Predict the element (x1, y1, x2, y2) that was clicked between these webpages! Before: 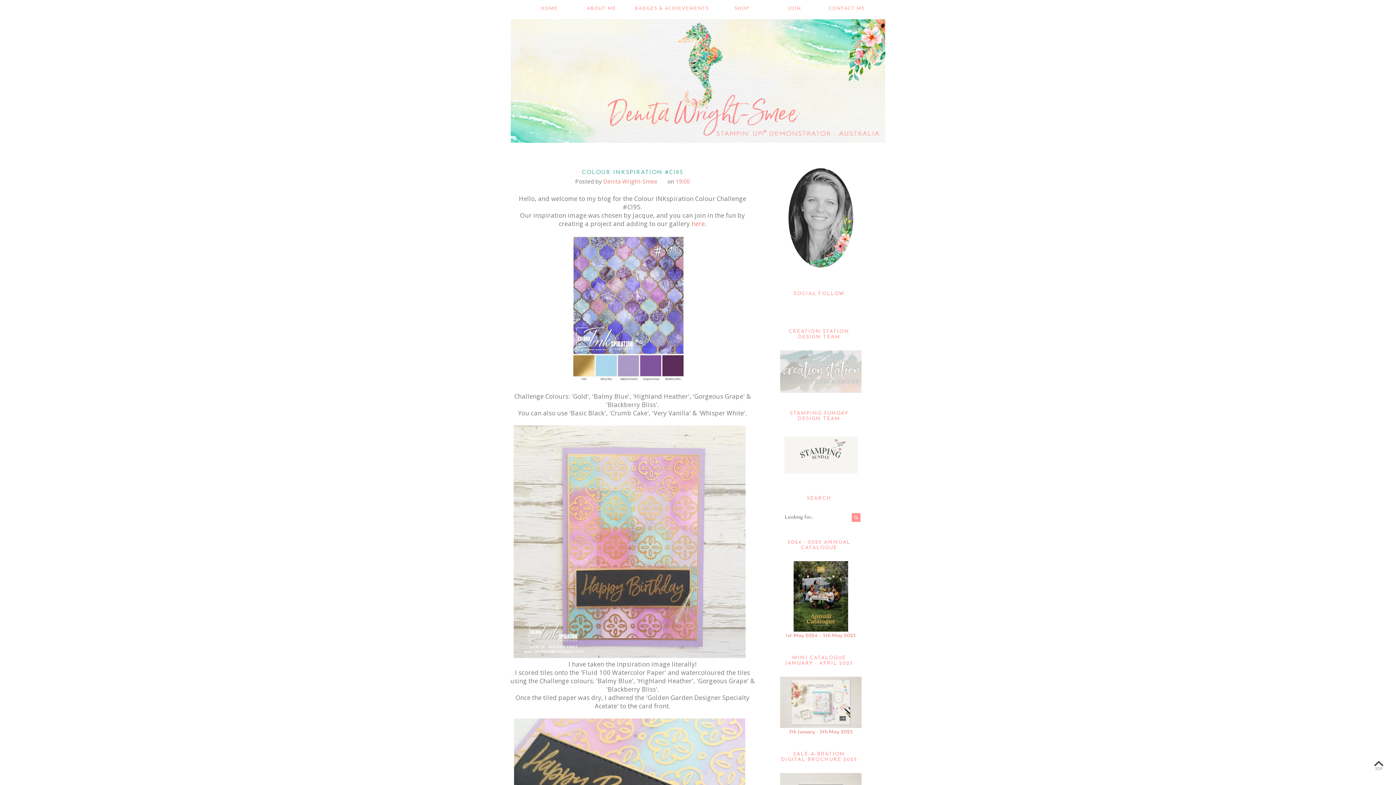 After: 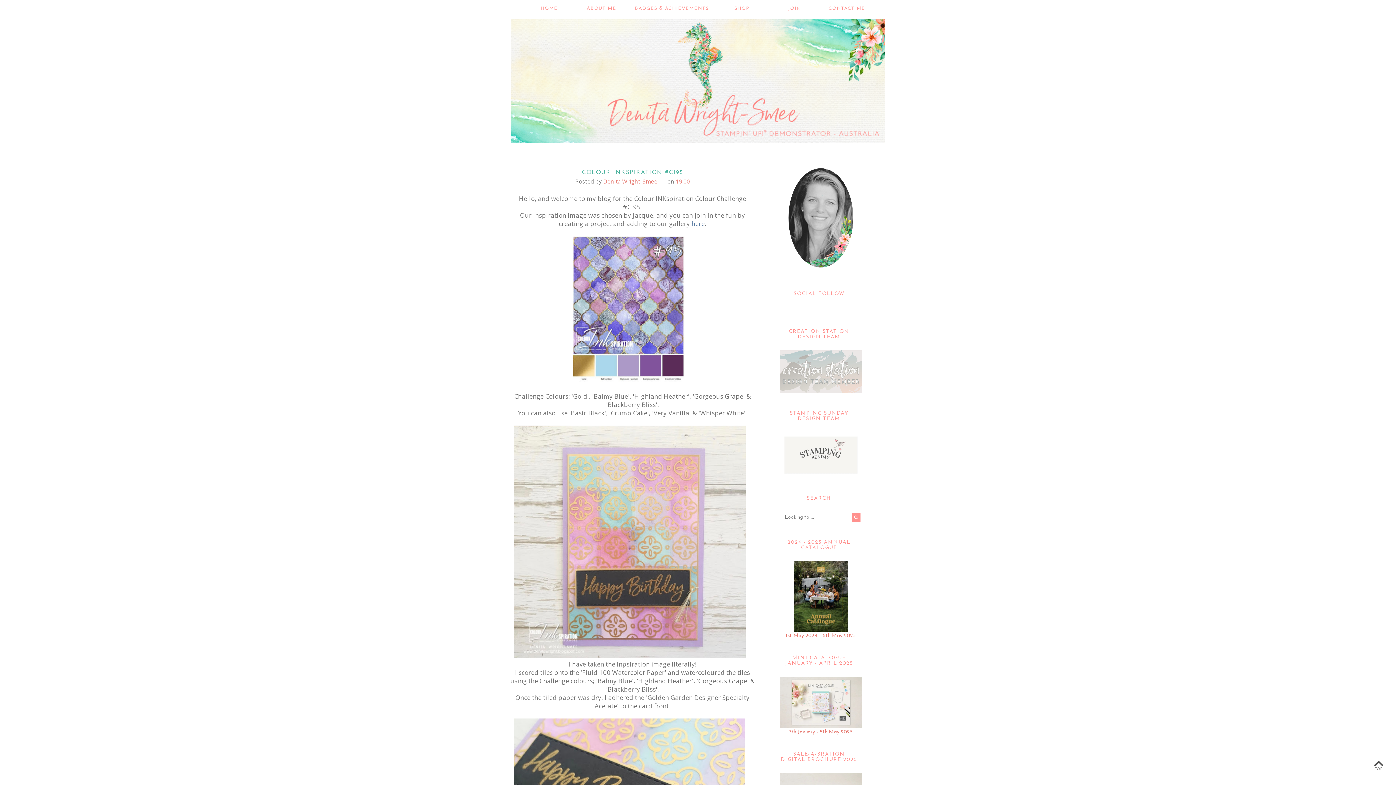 Action: bbox: (691, 219, 704, 228) label: here